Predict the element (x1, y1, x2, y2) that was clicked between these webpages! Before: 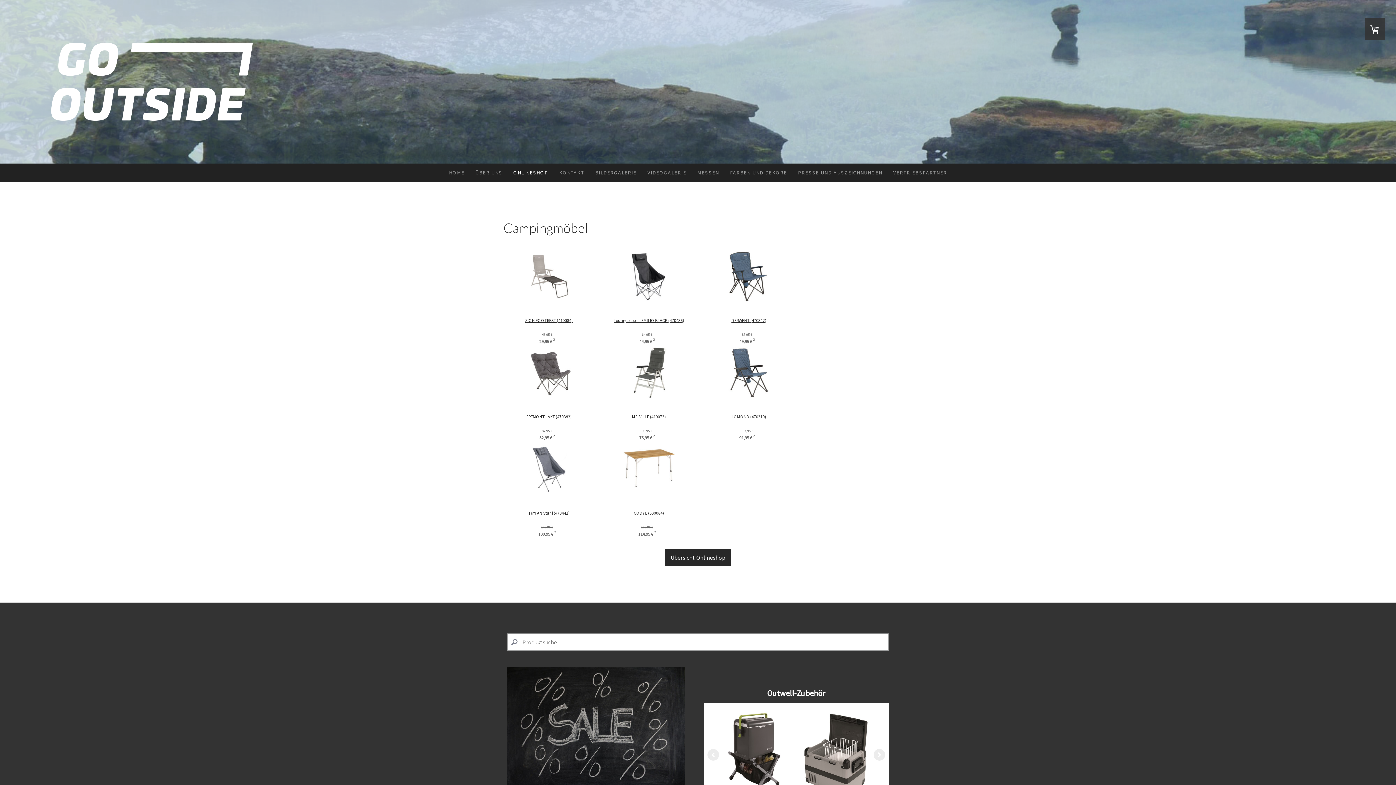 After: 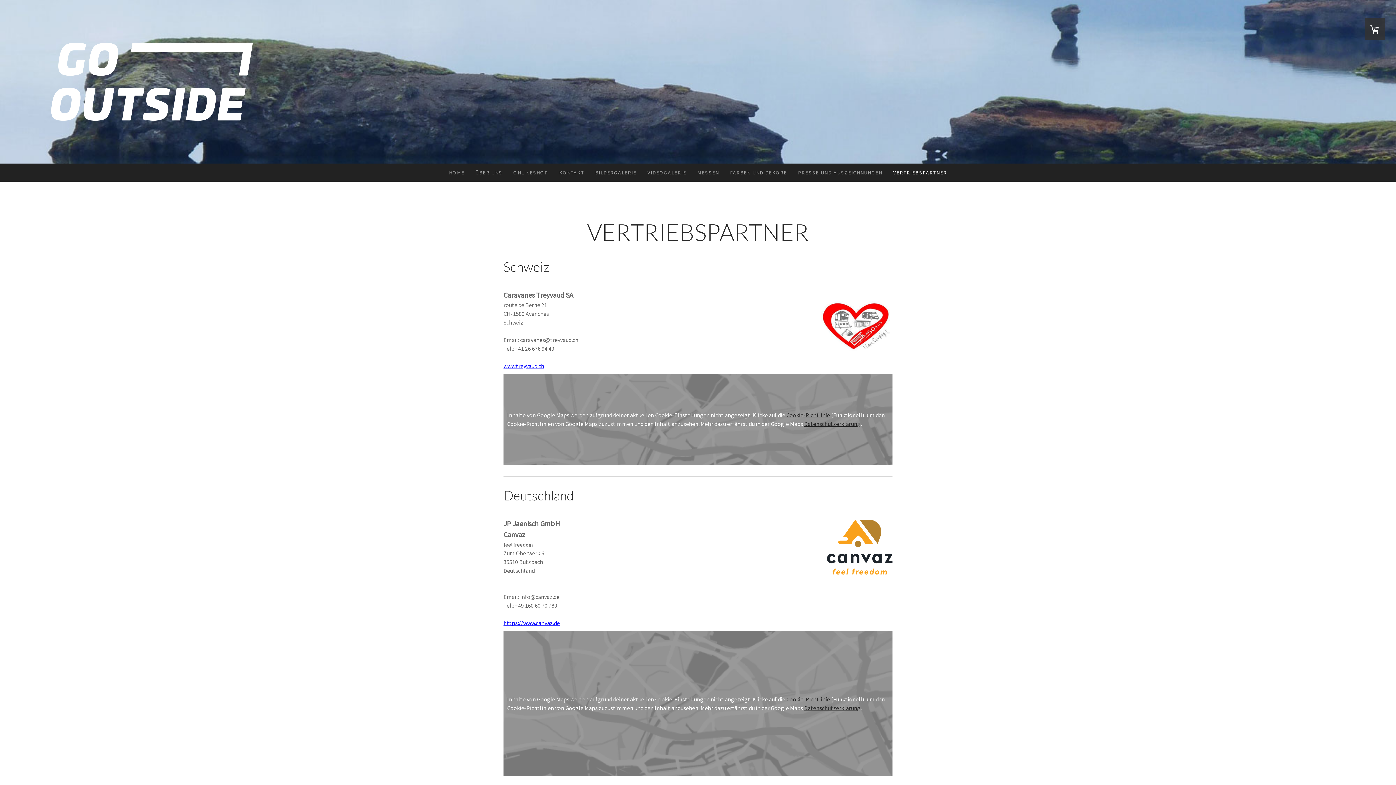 Action: bbox: (888, 163, 952, 181) label: VERTRIEBSPARTNER